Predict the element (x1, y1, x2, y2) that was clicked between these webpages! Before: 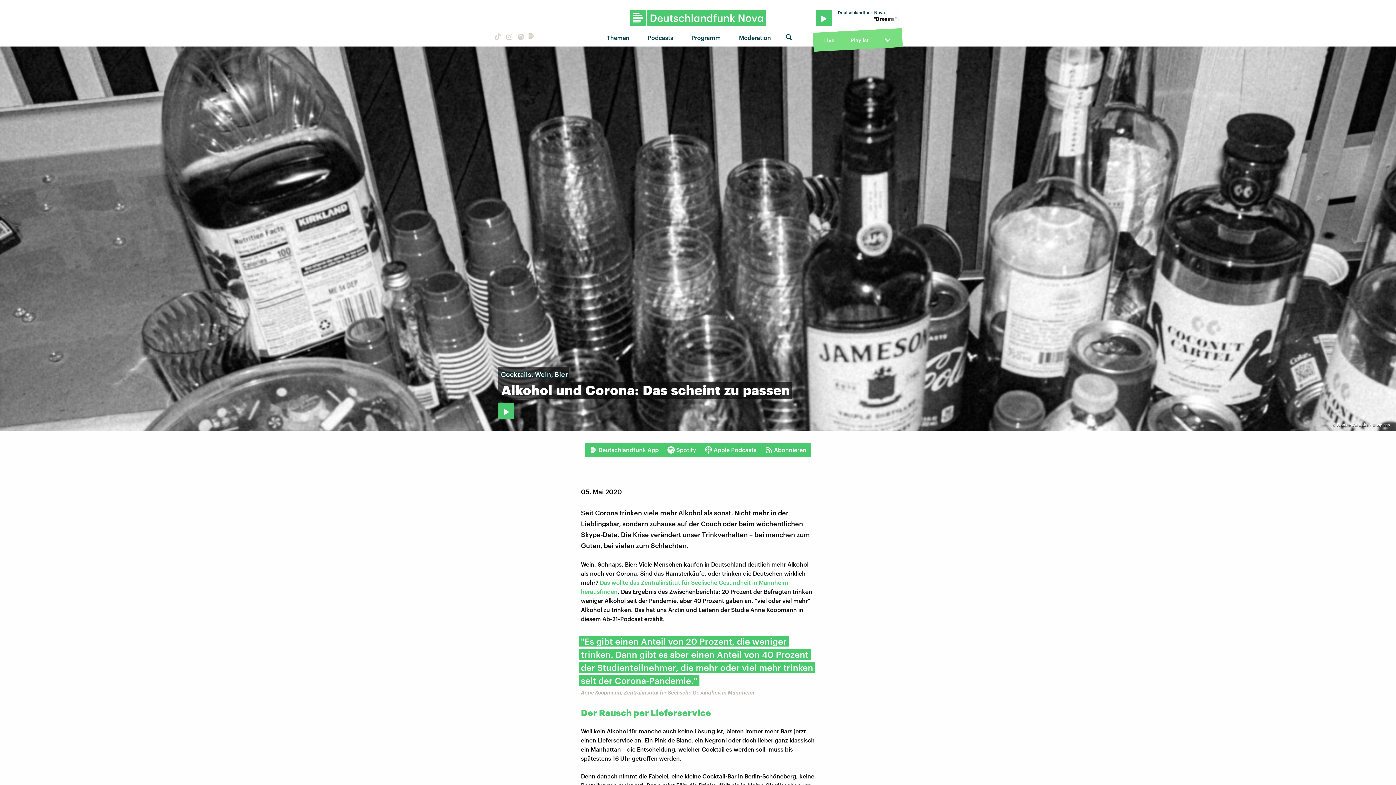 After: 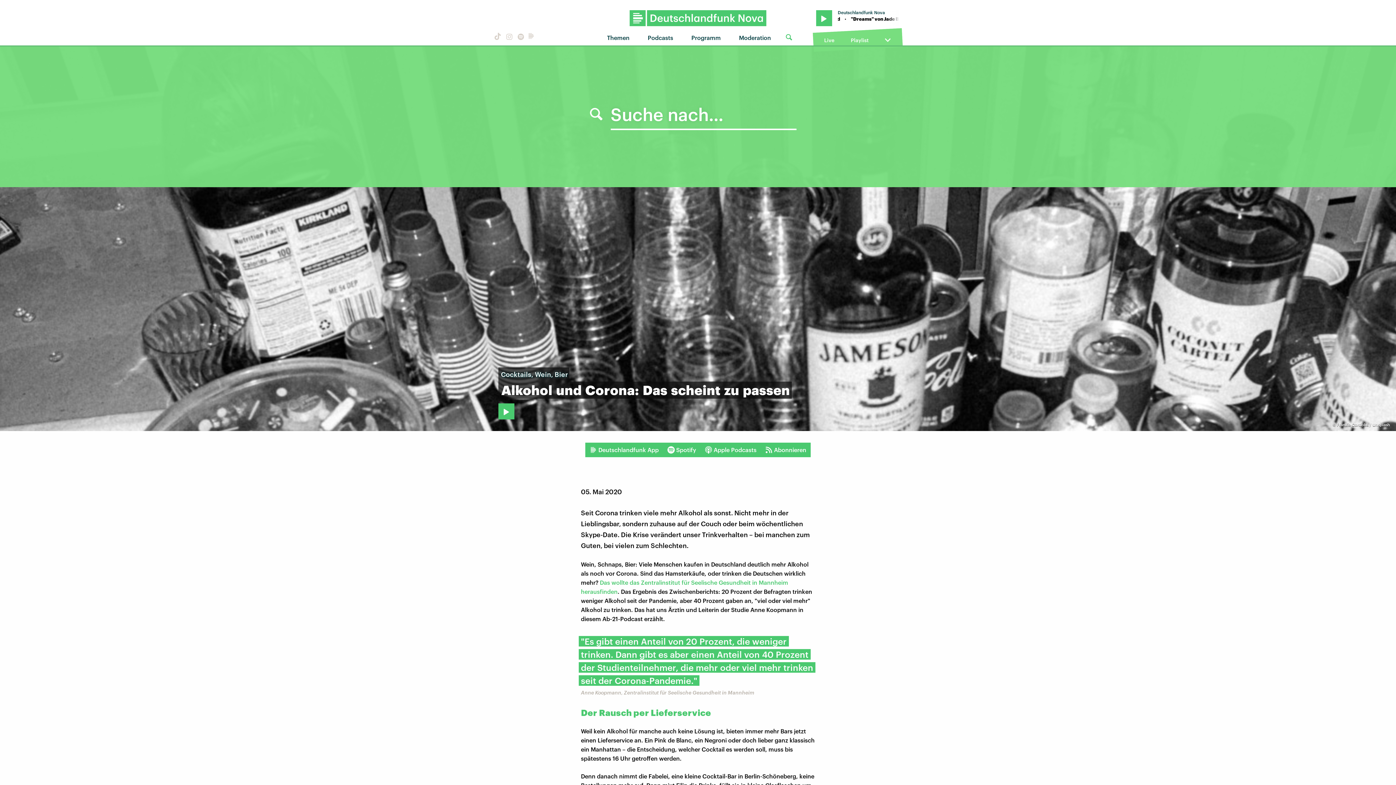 Action: bbox: (783, 29, 795, 44)